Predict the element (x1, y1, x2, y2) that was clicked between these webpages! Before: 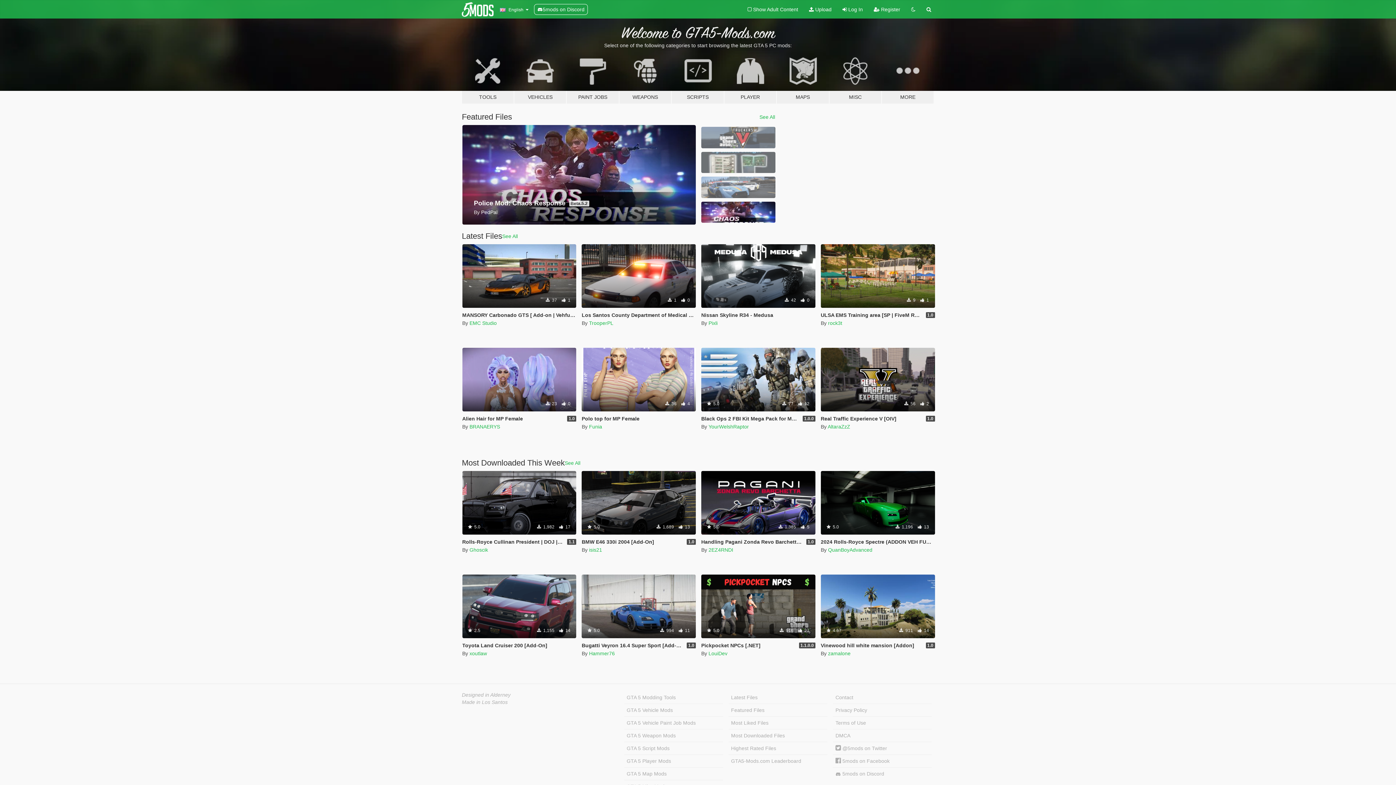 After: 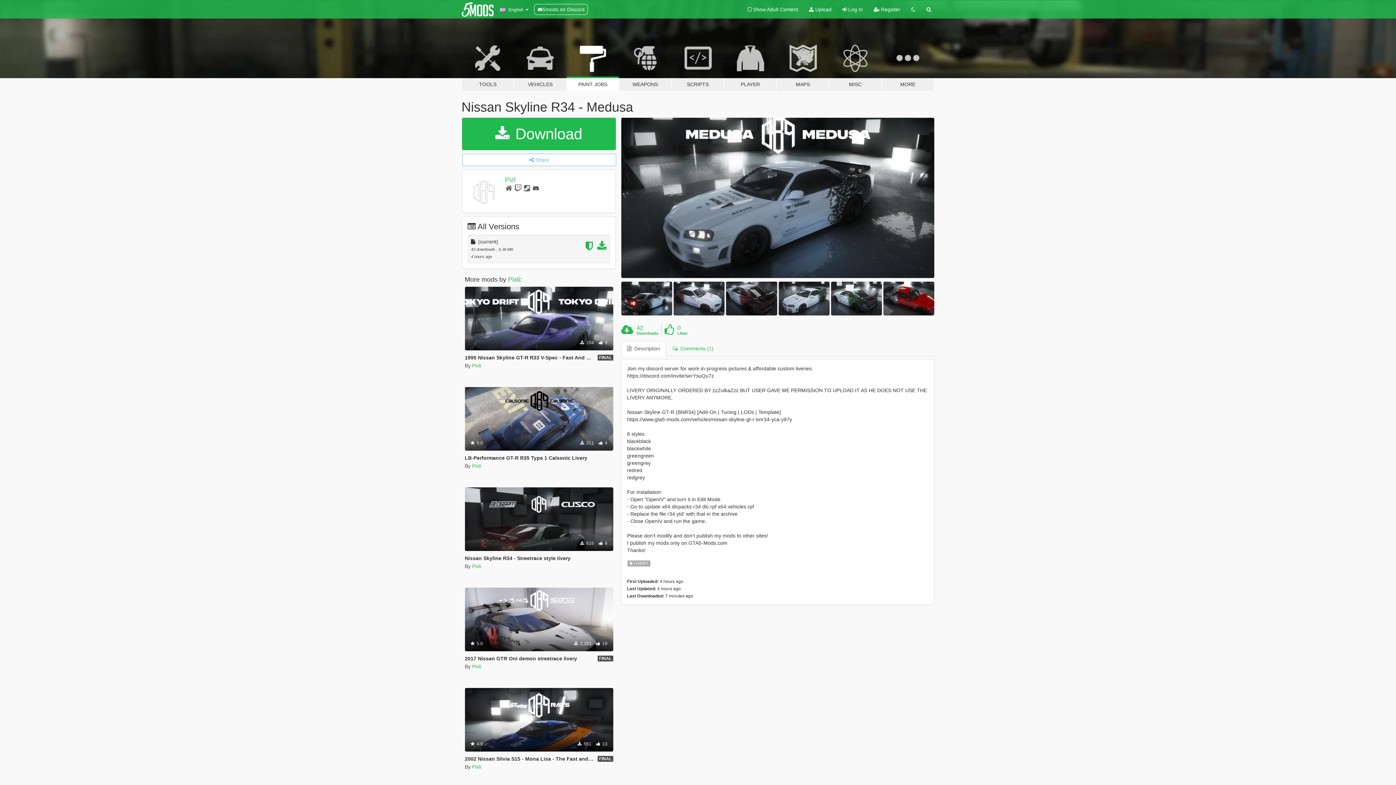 Action: bbox: (701, 244, 815, 308) label: Livery
 42  0